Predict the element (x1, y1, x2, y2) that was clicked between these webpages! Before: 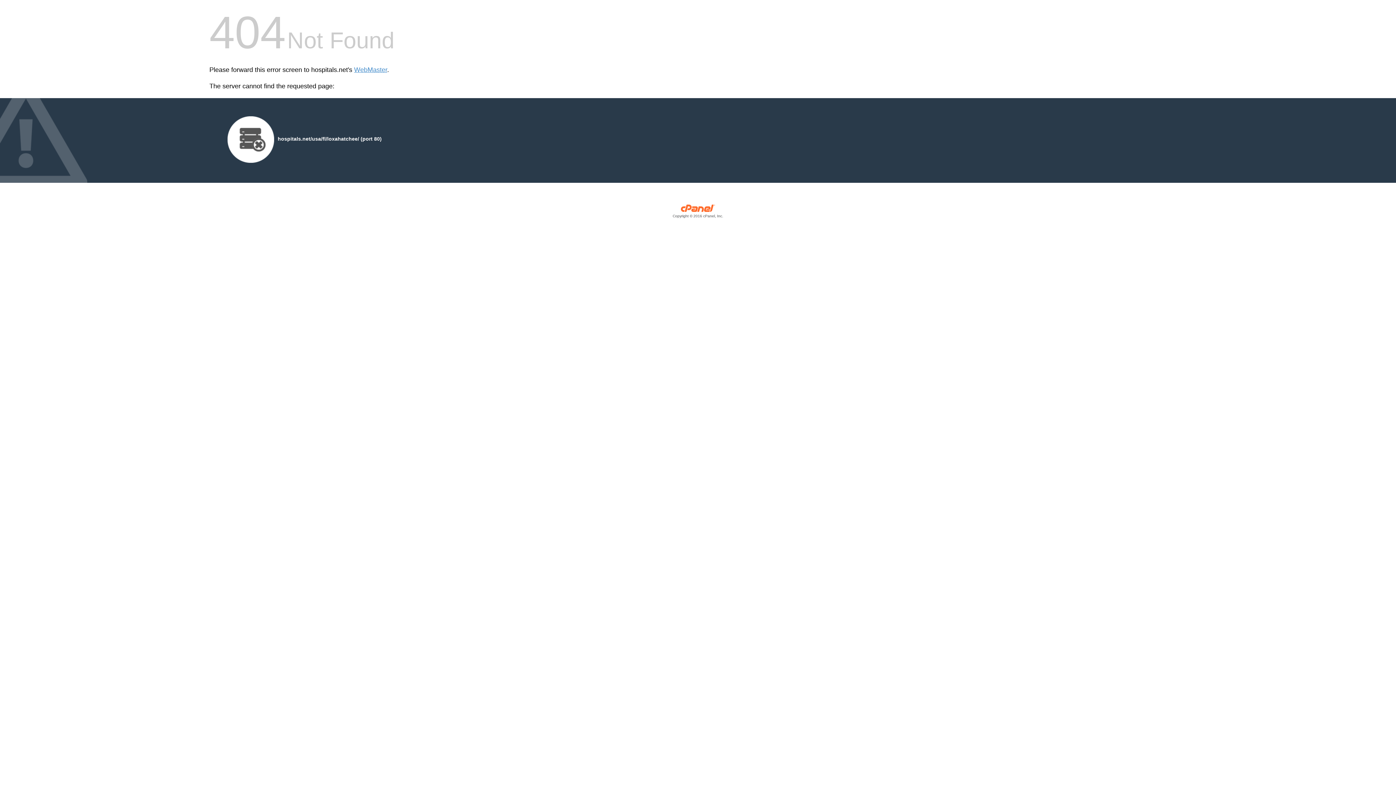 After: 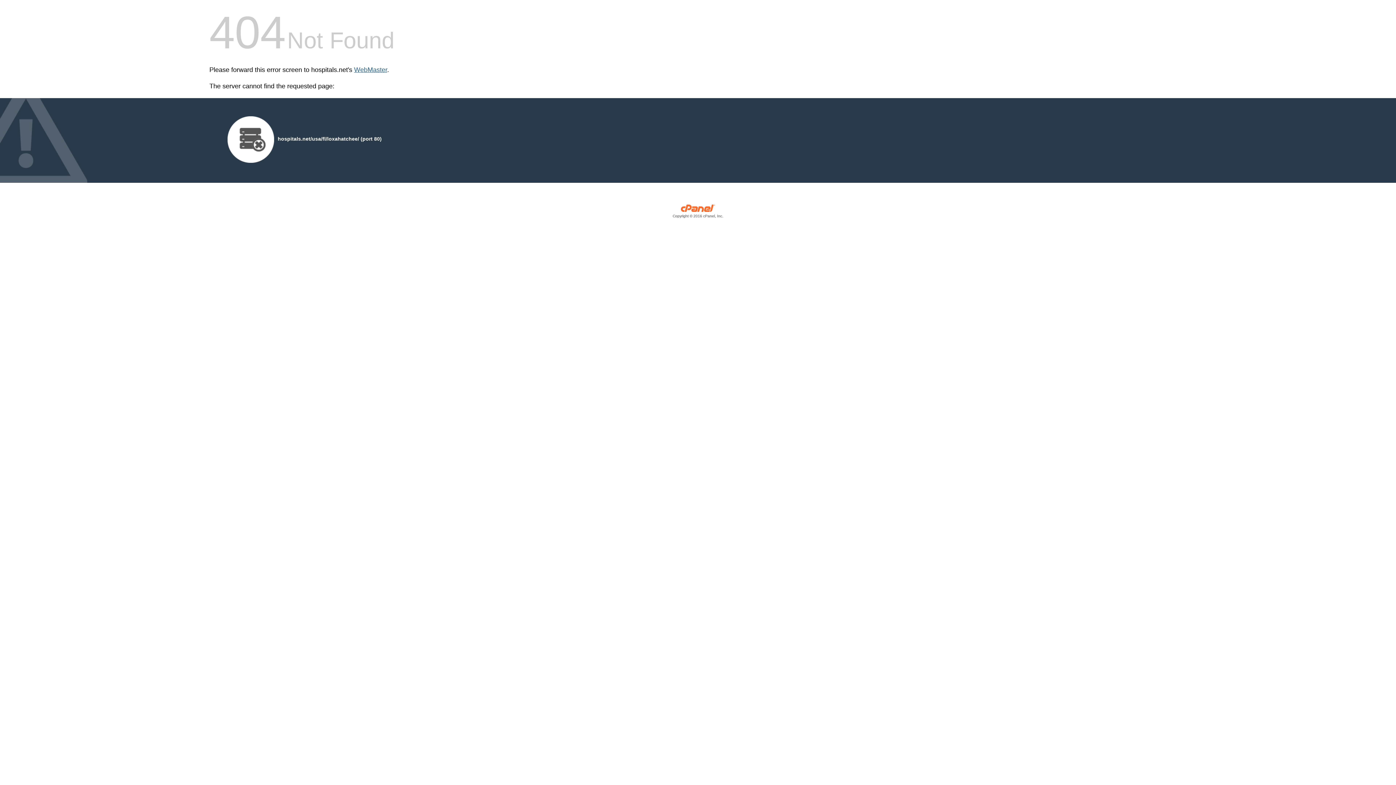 Action: label: WebMaster bbox: (354, 66, 387, 73)